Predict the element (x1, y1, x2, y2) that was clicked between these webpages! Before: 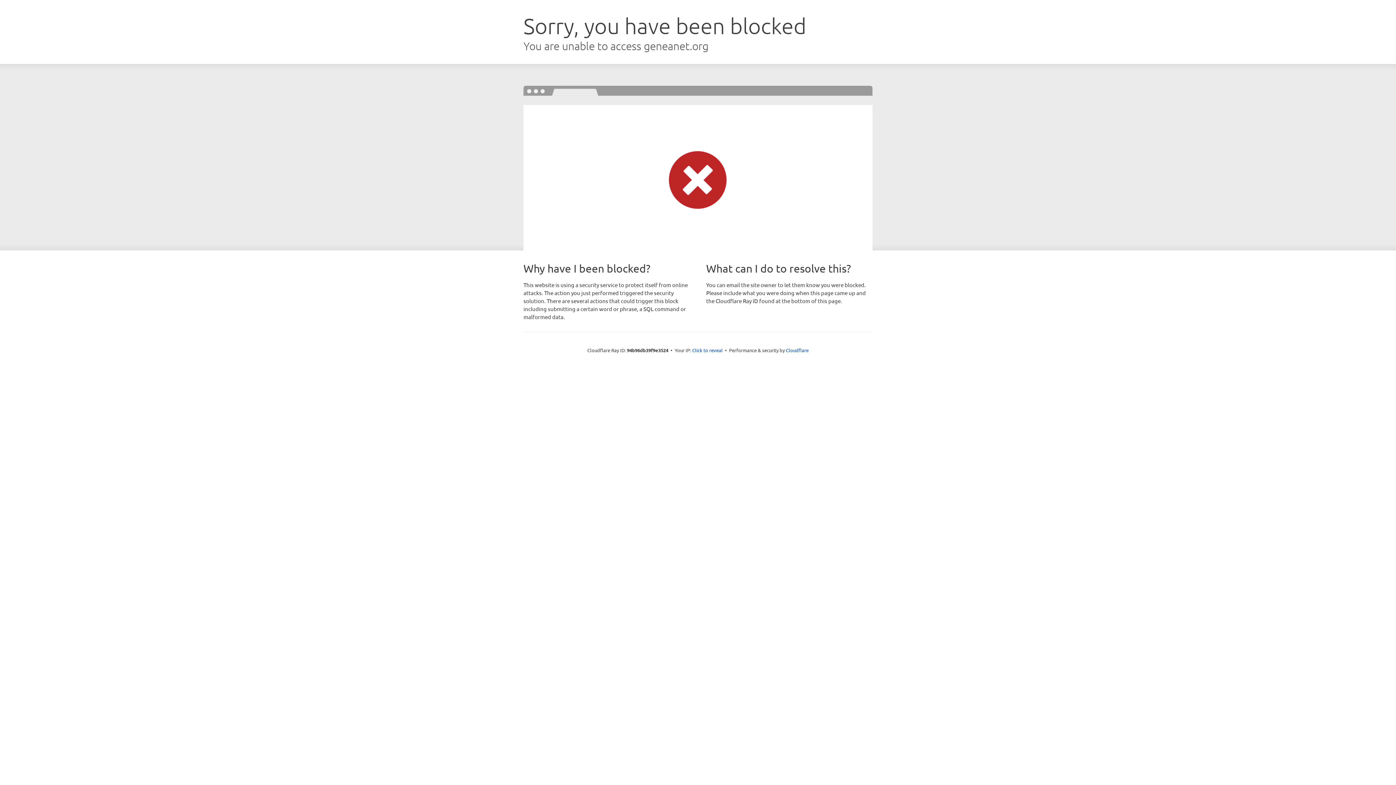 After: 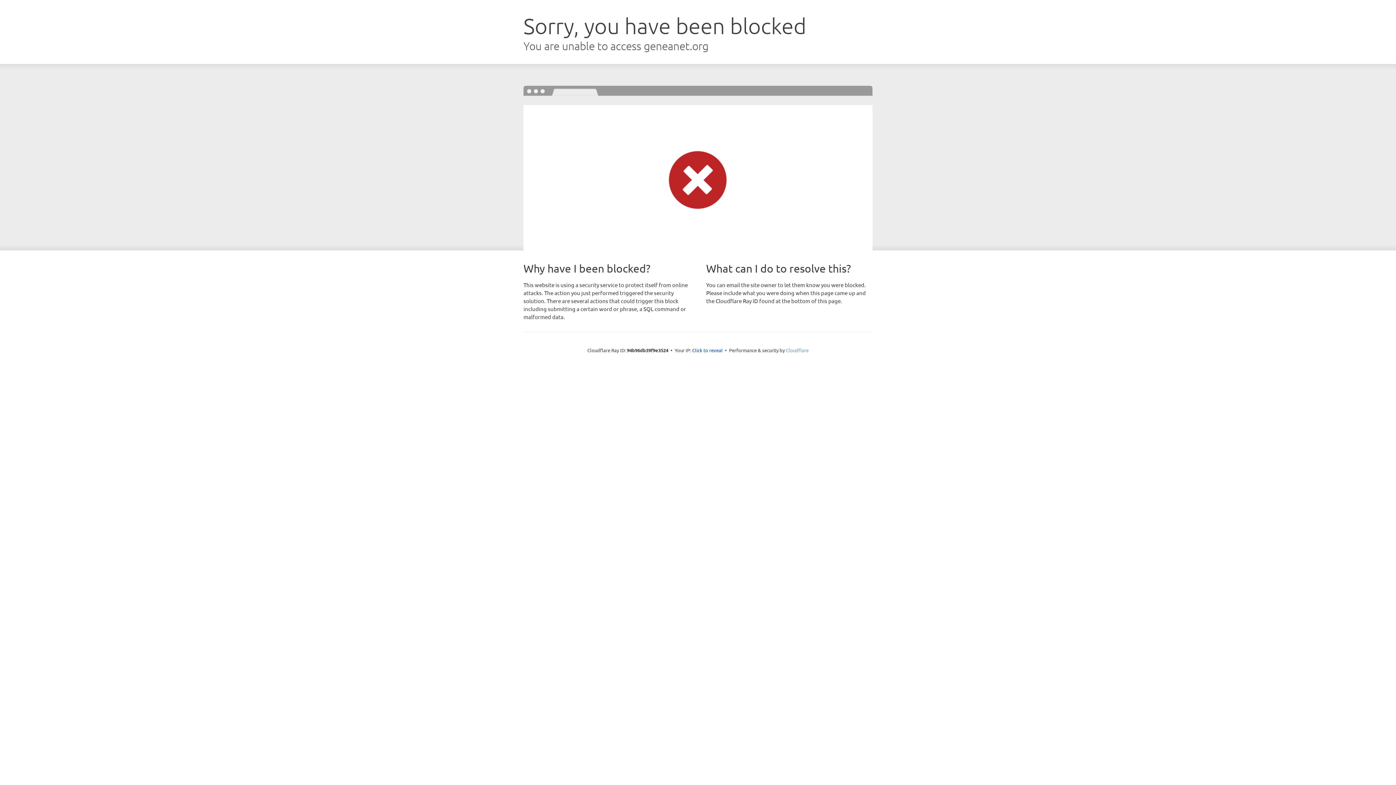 Action: bbox: (786, 347, 808, 353) label: Cloudflare